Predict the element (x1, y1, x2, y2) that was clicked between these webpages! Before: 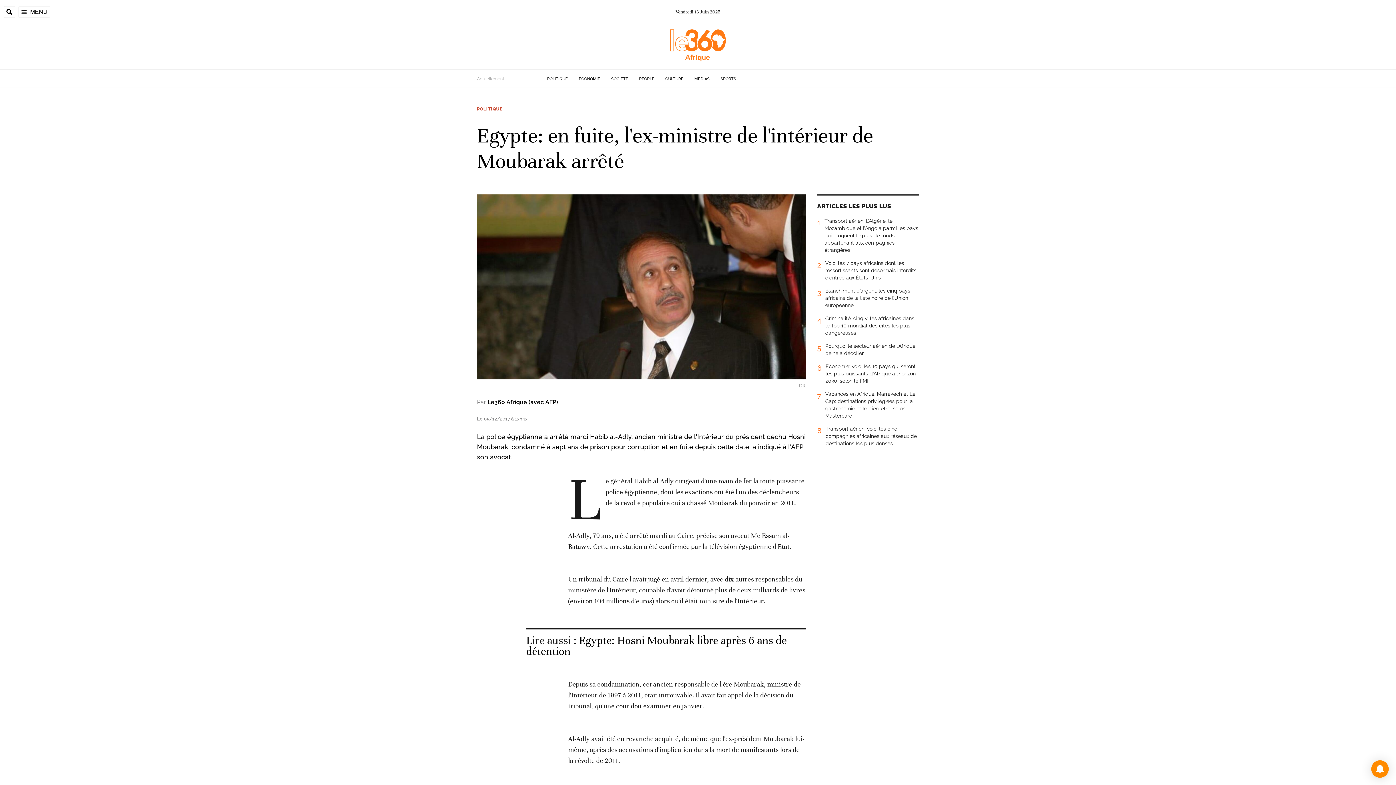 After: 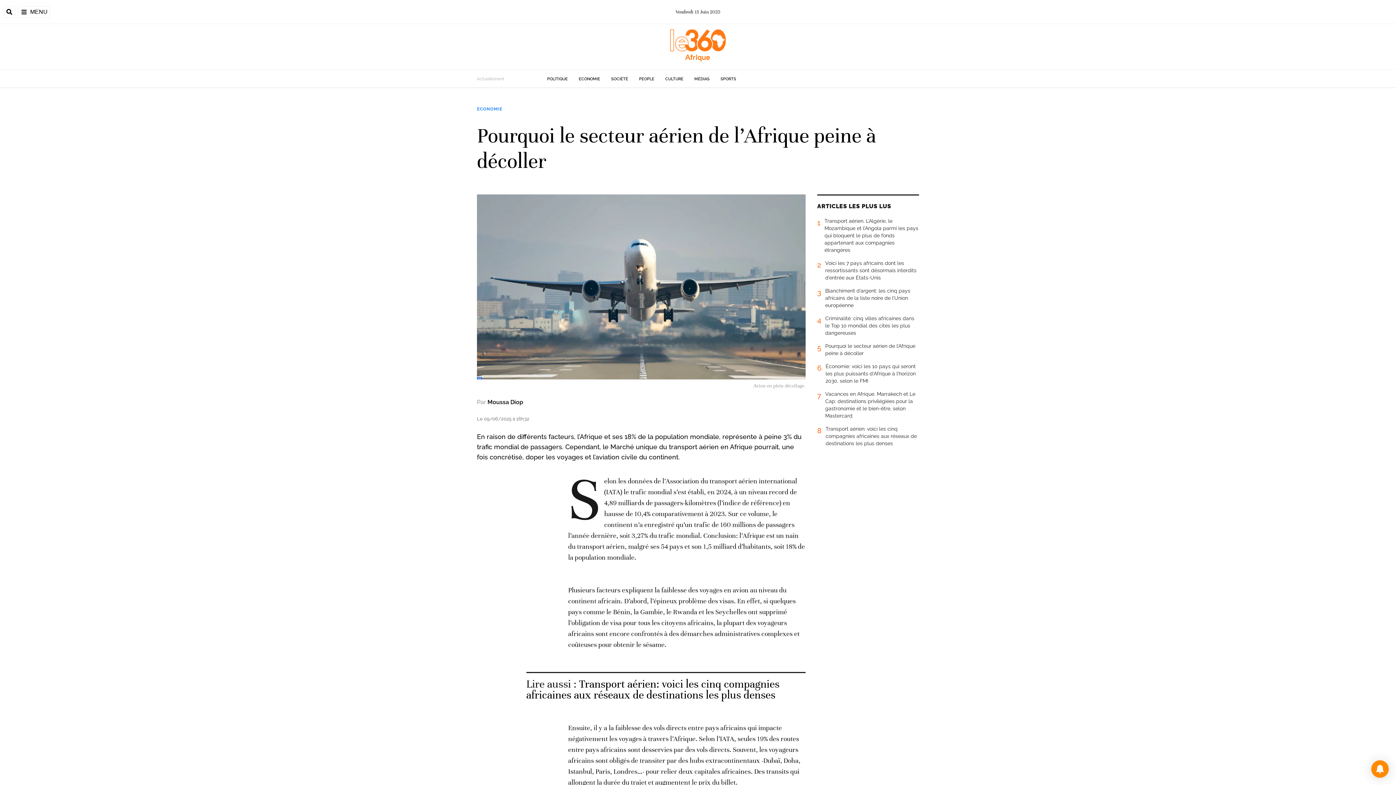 Action: bbox: (817, 342, 919, 362) label: 5
Pourquoi le secteur aérien de l’Afrique peine à décoller